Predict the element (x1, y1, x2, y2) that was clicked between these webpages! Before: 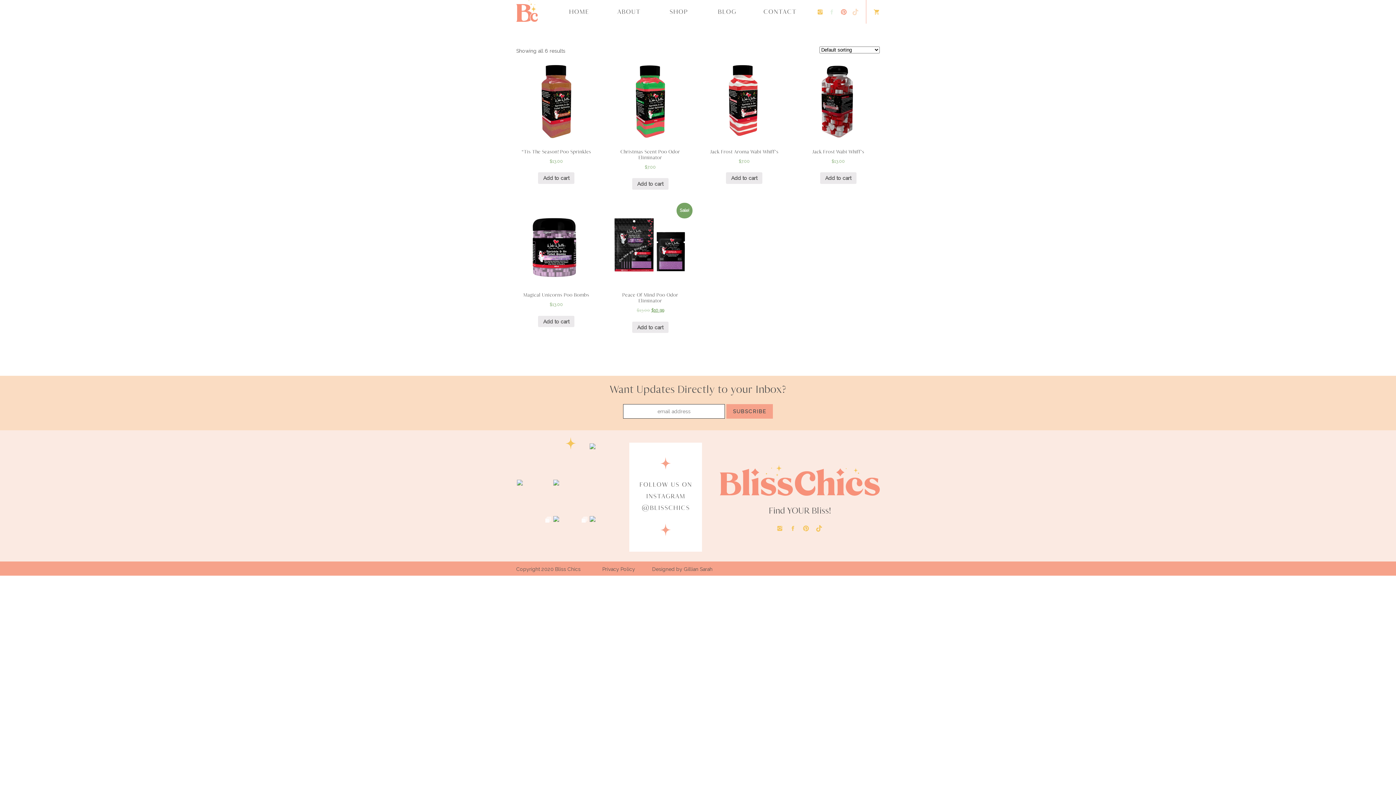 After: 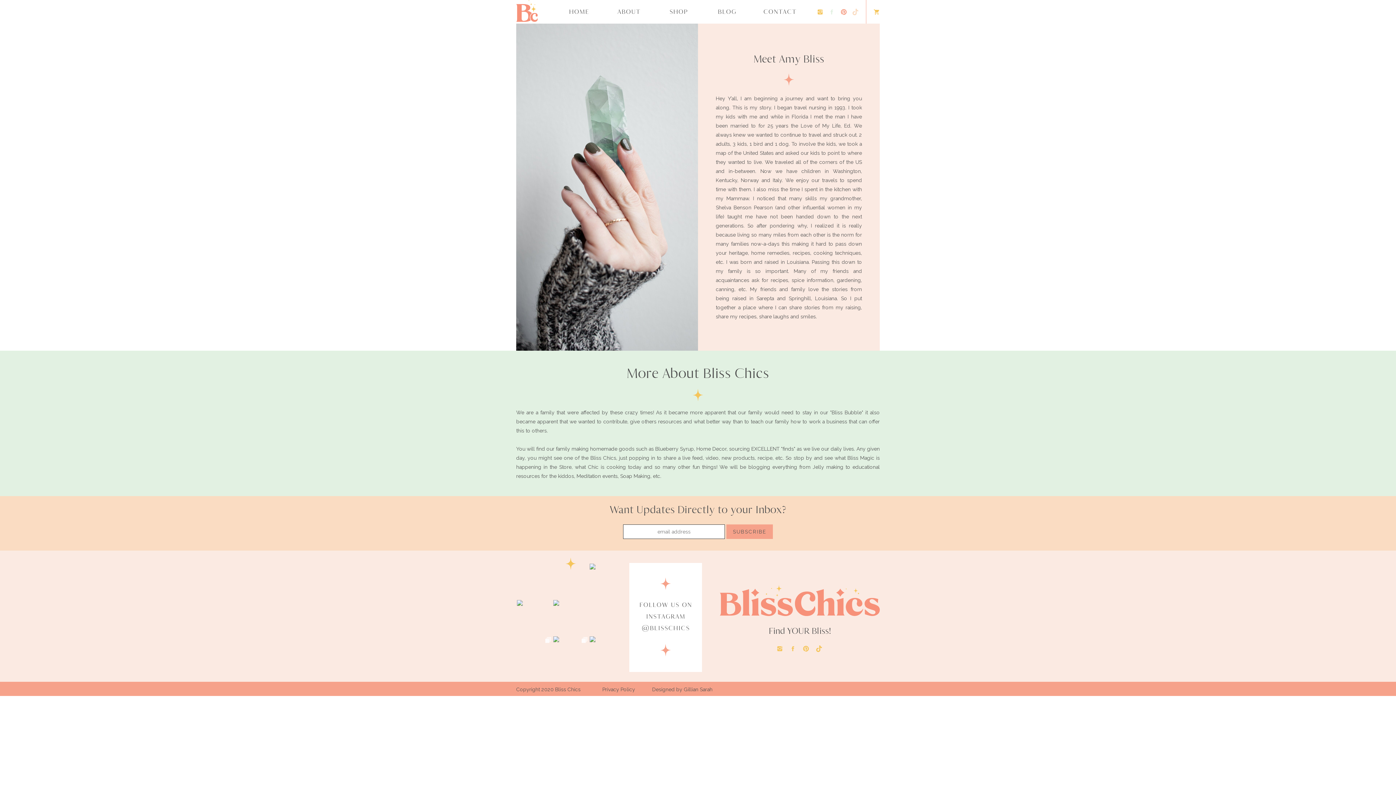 Action: bbox: (611, 6, 647, 17) label: ABOUT